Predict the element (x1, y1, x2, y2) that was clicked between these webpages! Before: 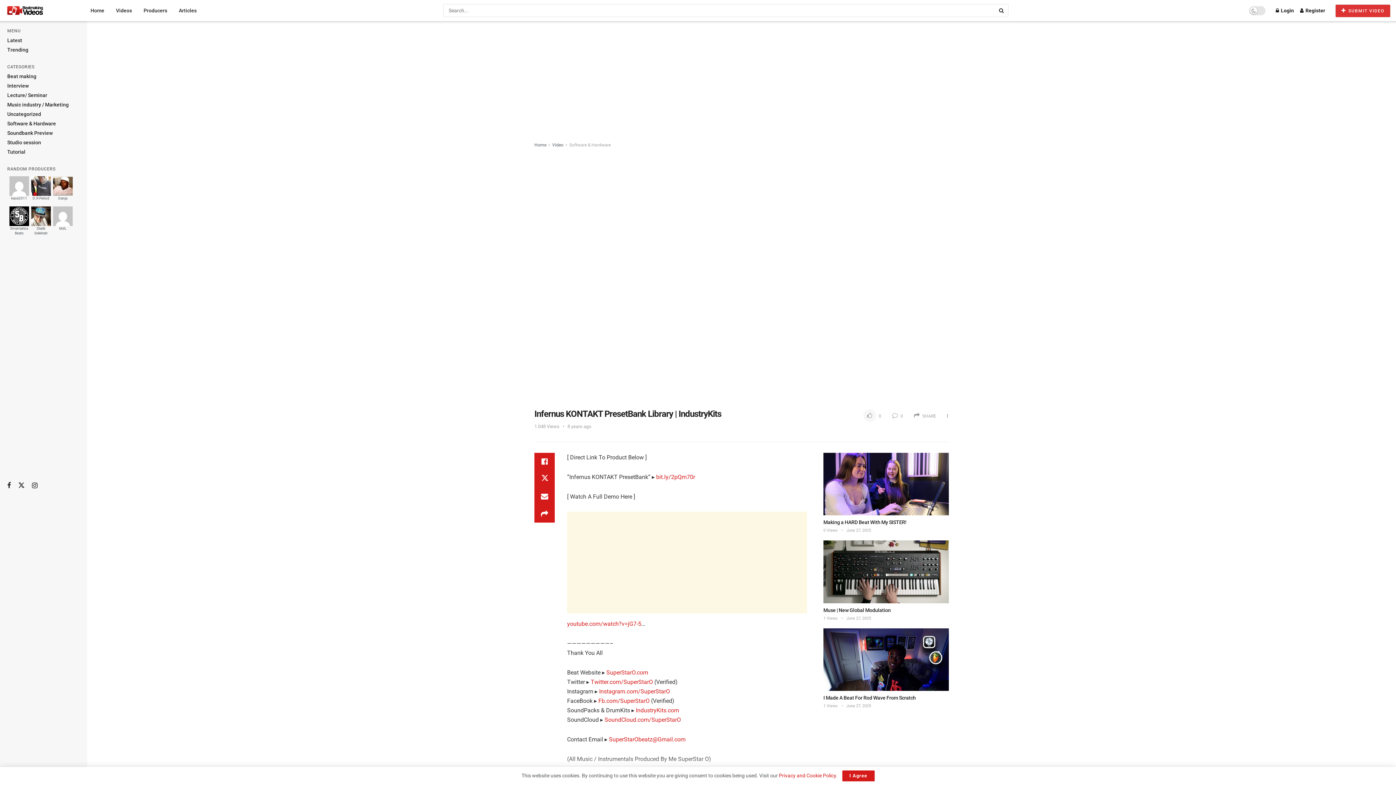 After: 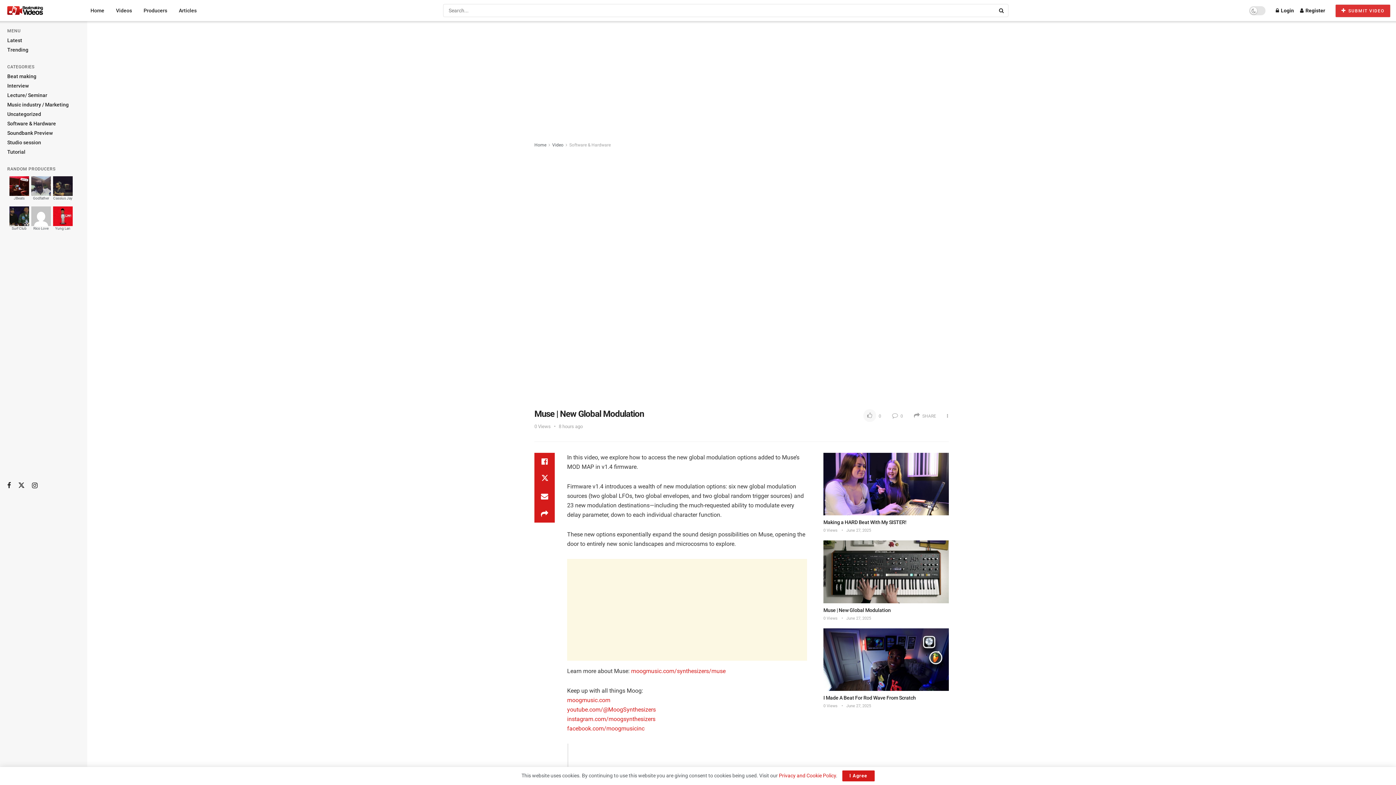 Action: bbox: (823, 616, 837, 621) label: 1 Views